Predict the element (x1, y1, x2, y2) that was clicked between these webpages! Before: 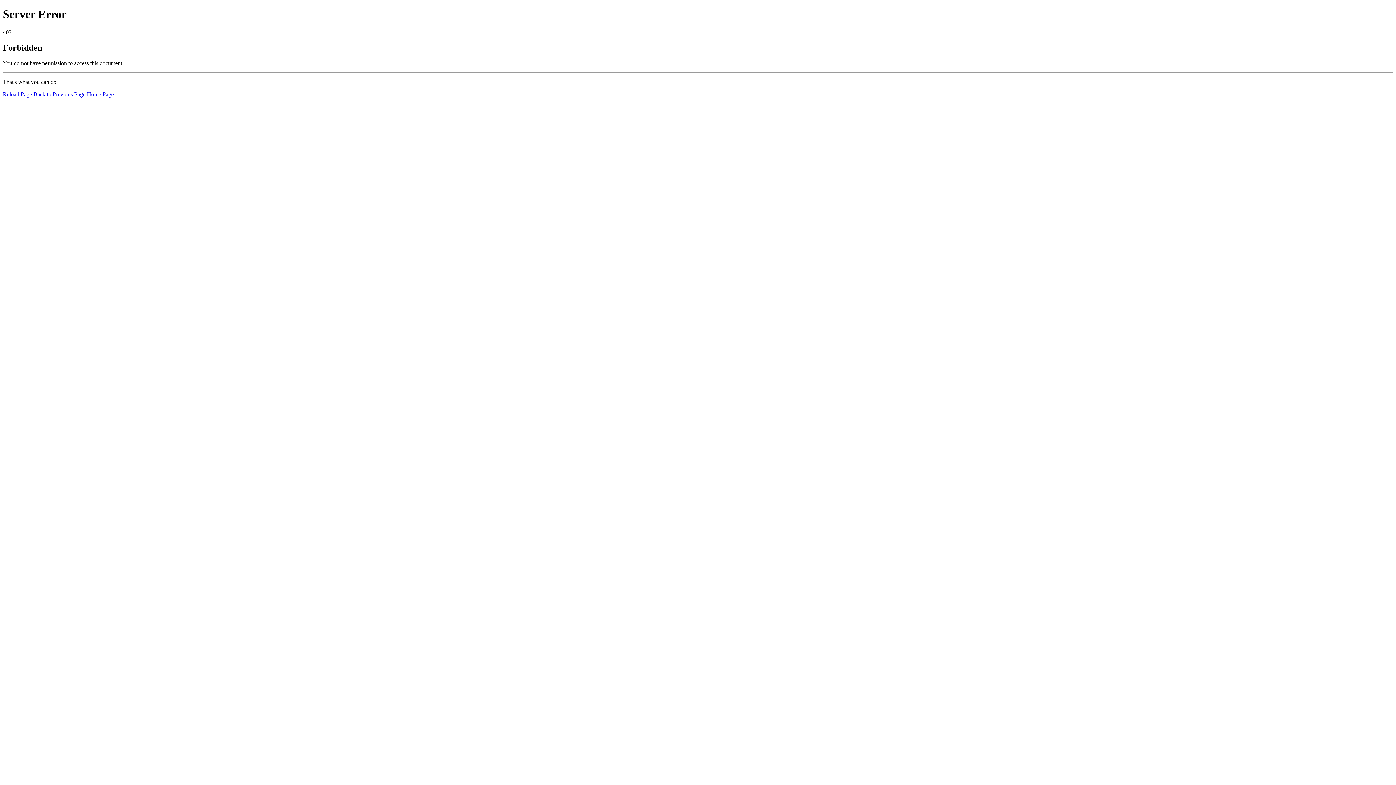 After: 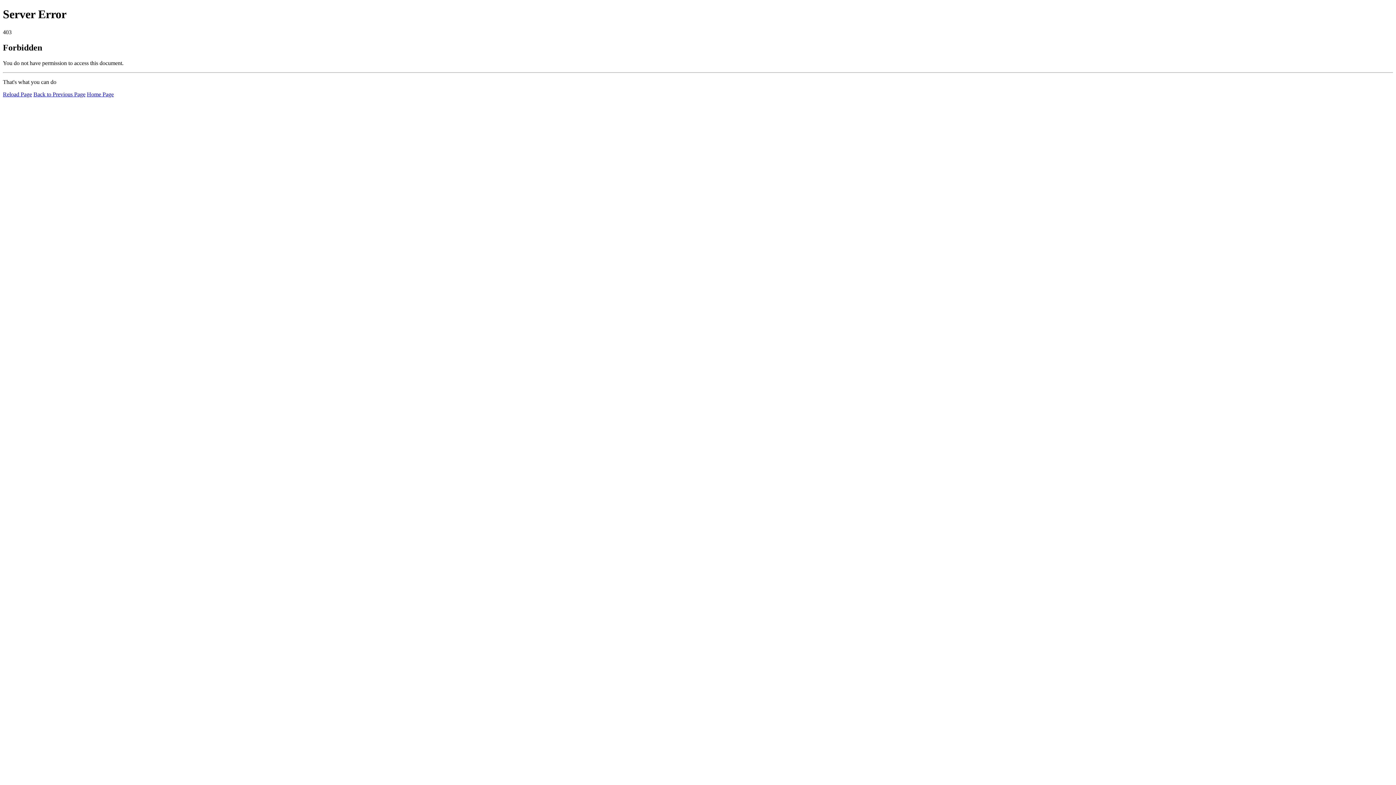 Action: bbox: (2, 91, 32, 97) label: Reload Page